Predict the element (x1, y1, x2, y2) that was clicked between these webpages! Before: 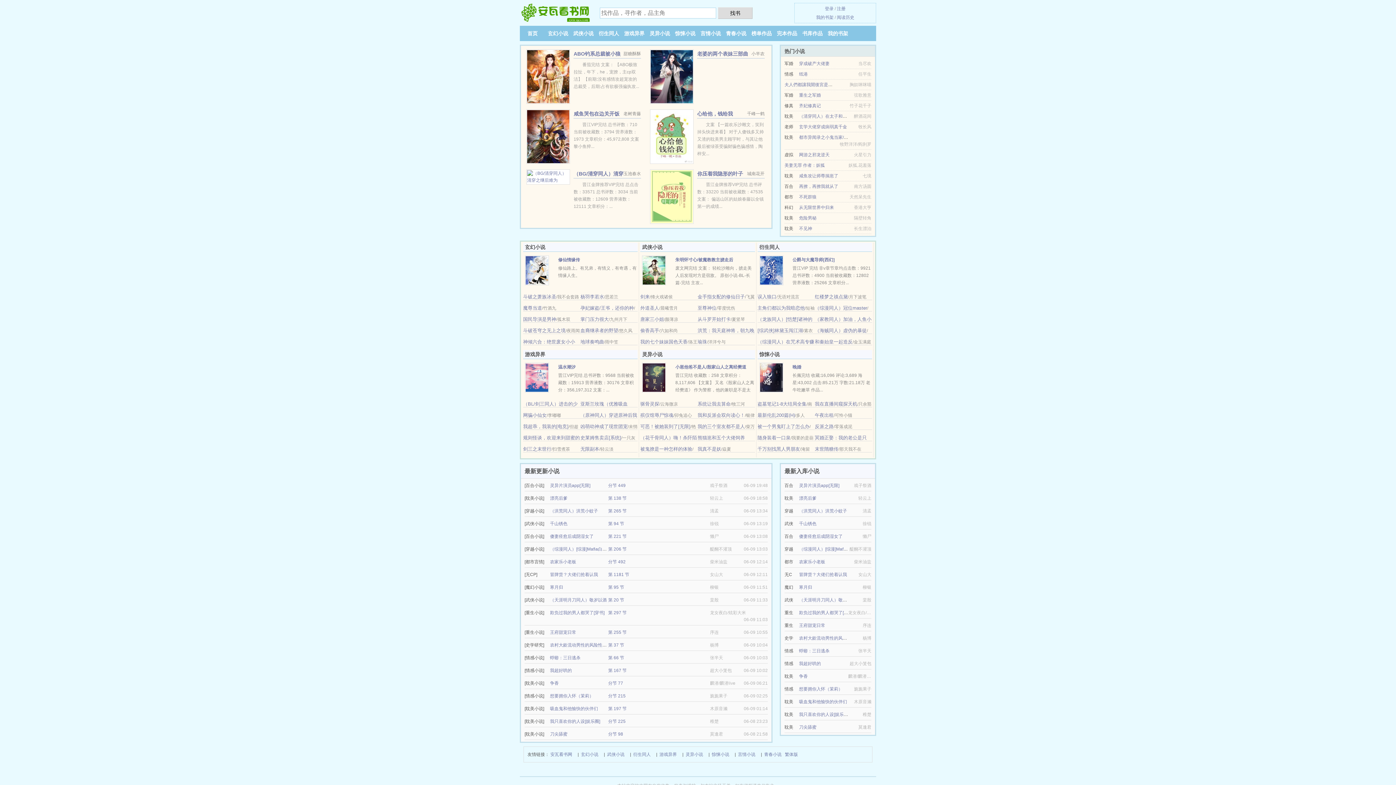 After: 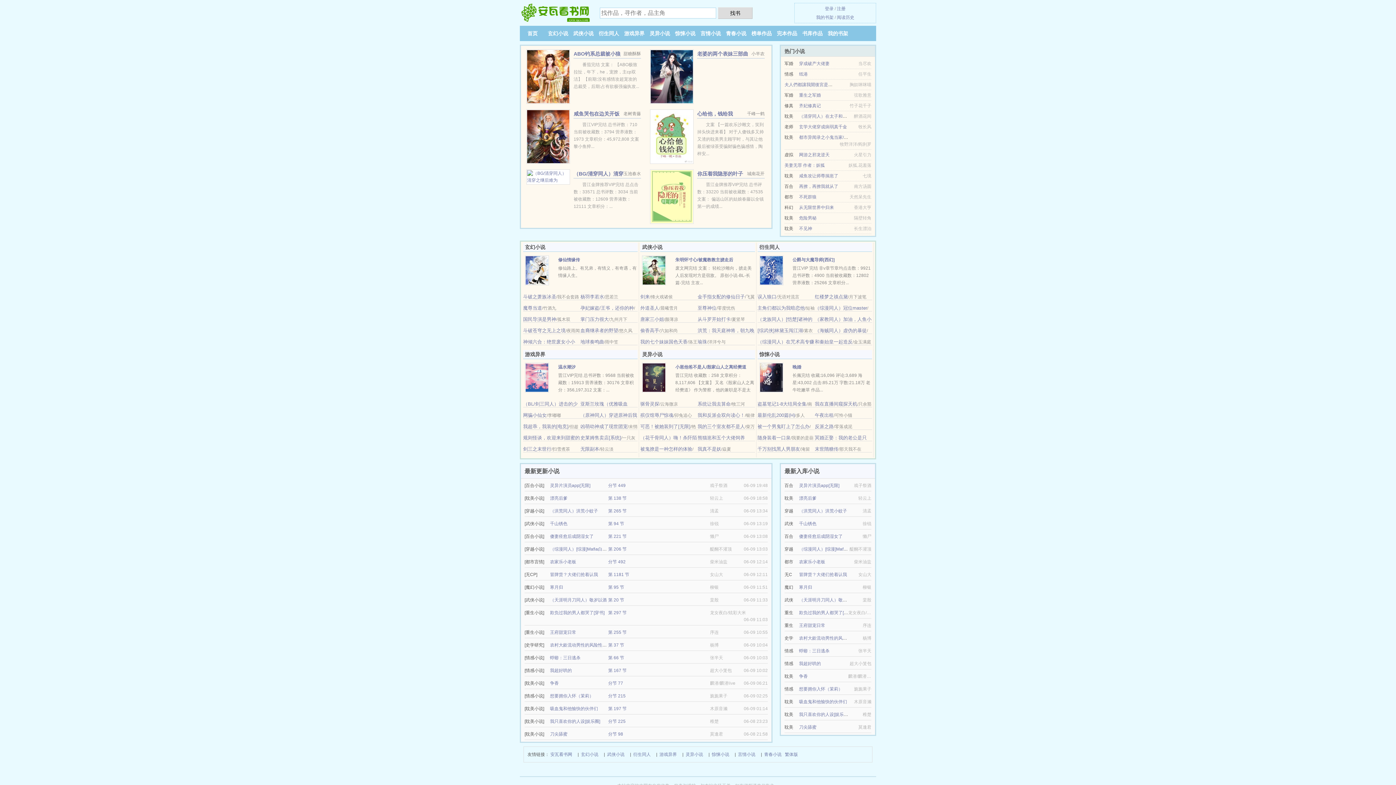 Action: label: 吸血鬼和他愉快的伙伴们 bbox: (799, 699, 847, 704)